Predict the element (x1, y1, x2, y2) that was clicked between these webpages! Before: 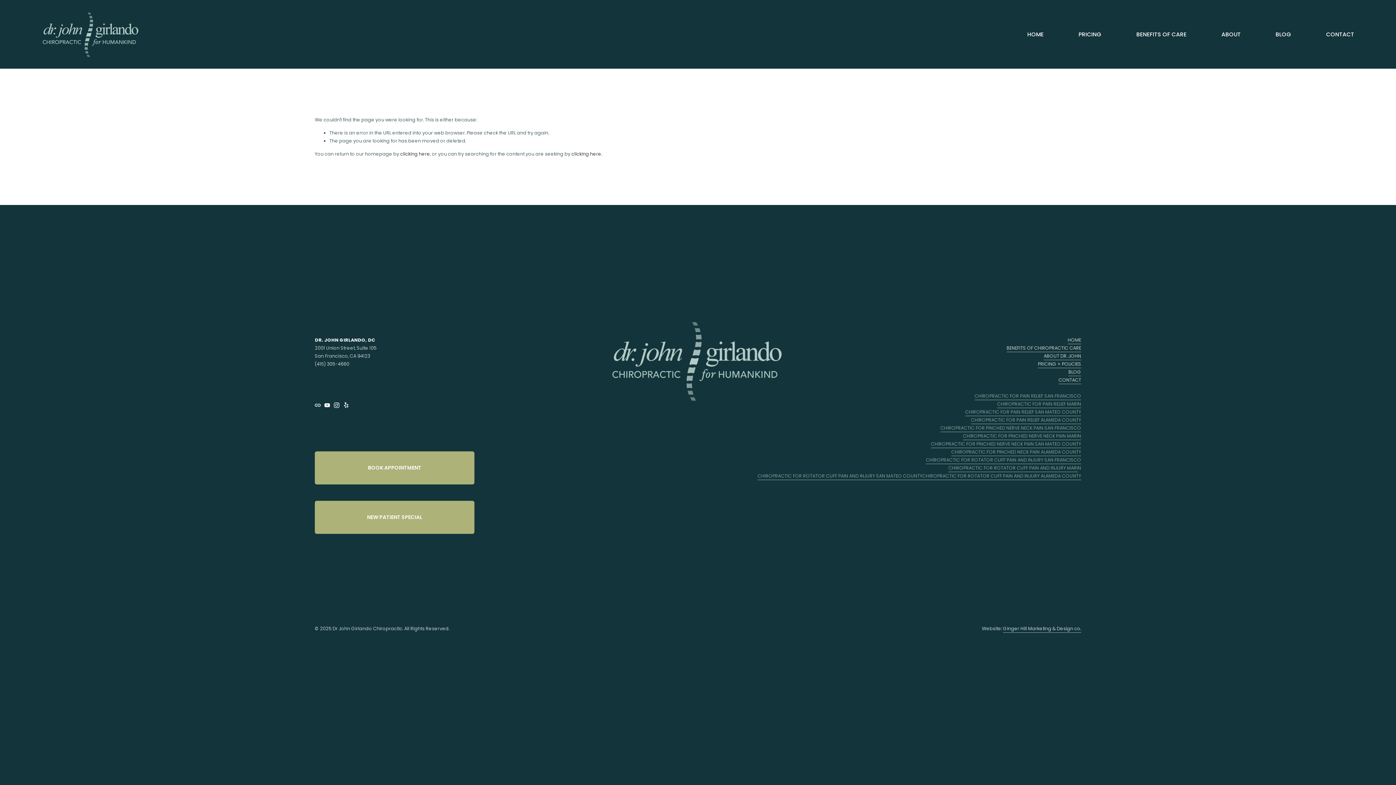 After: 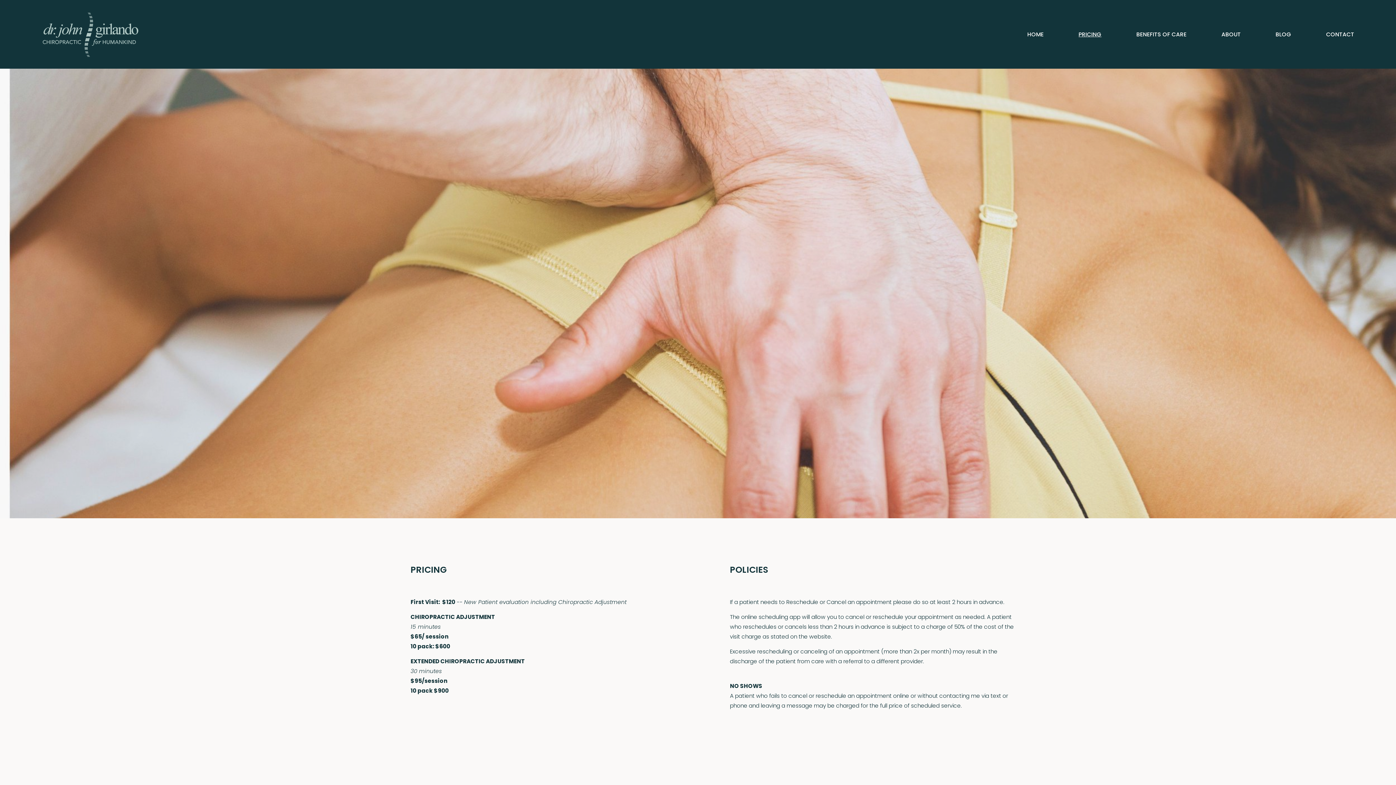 Action: label: PRICING bbox: (1078, 31, 1101, 37)